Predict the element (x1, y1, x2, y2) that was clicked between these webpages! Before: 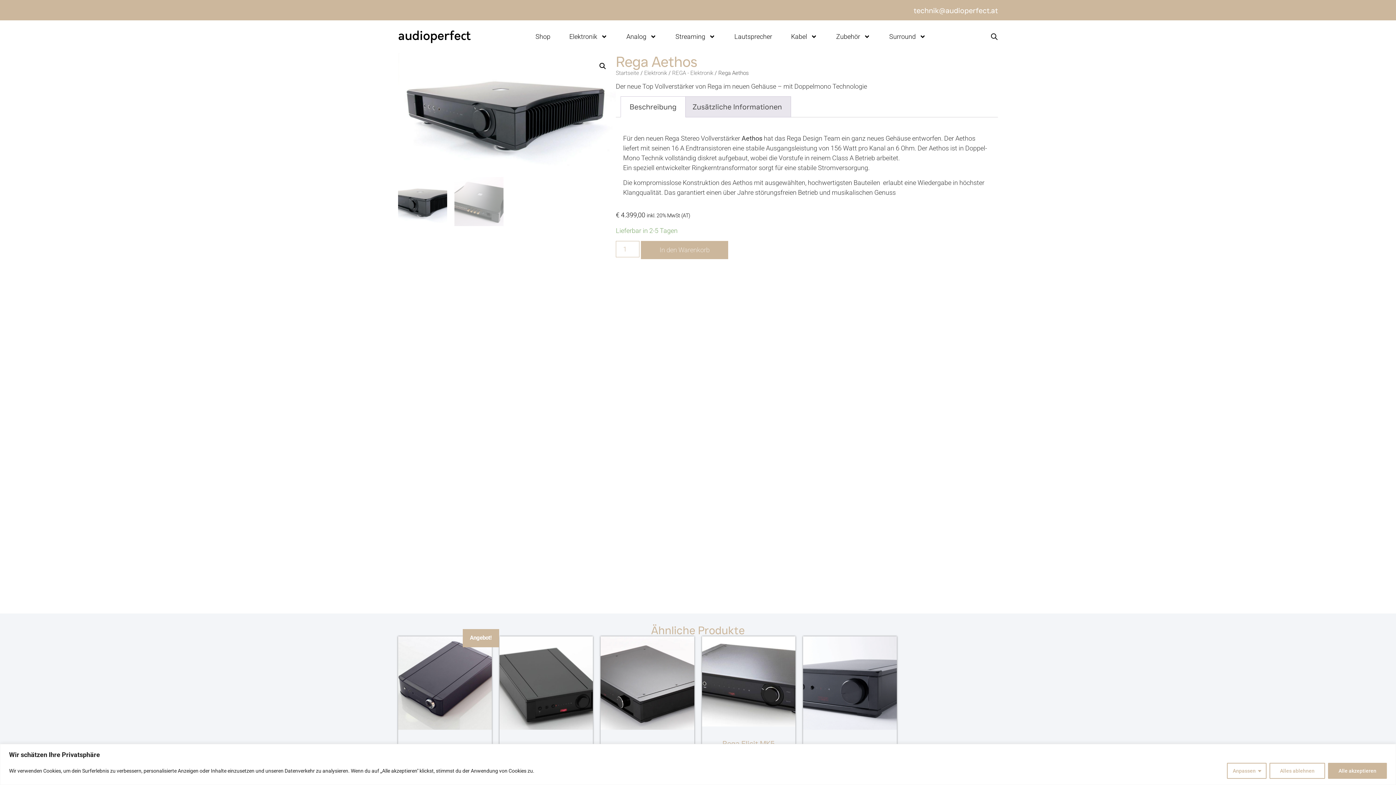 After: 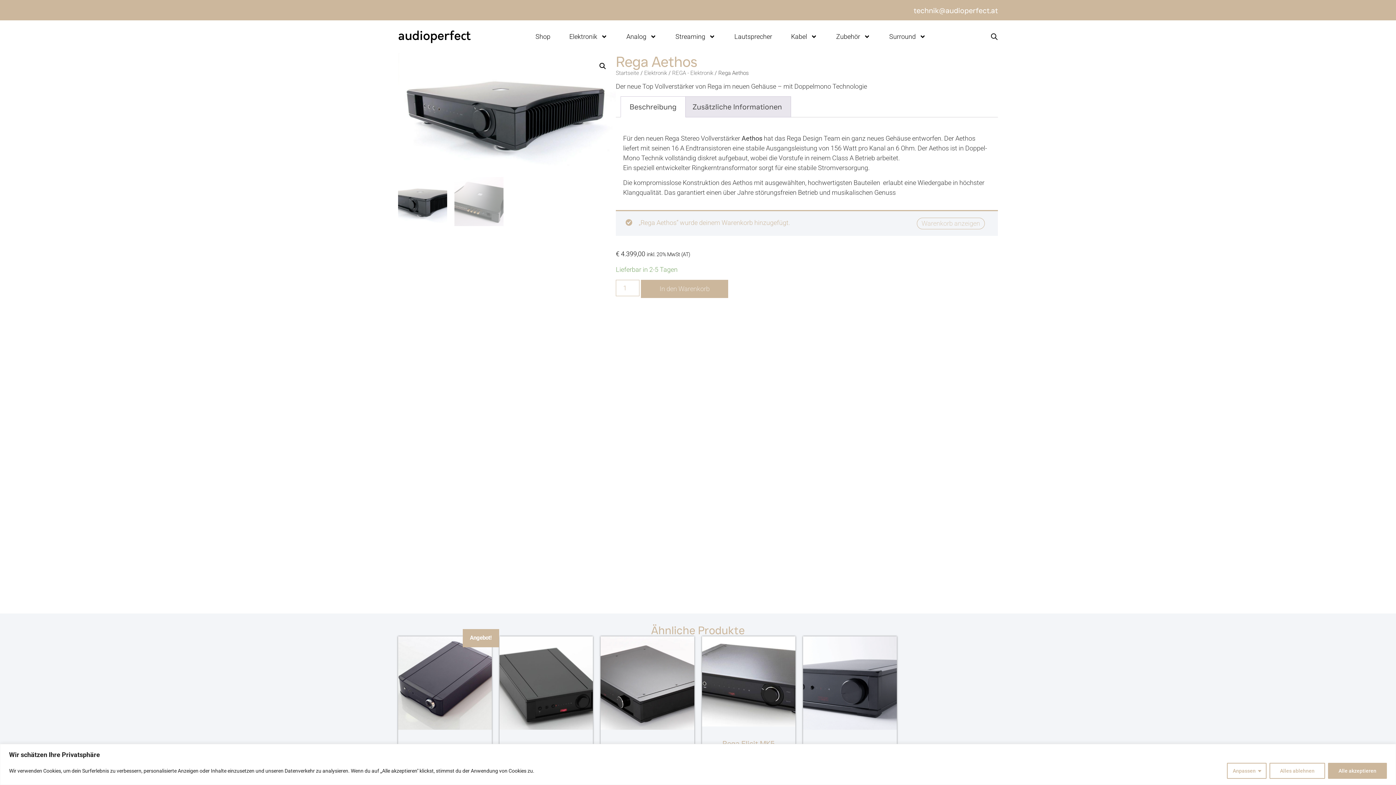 Action: label: In den Warenkorb bbox: (641, 240, 728, 259)